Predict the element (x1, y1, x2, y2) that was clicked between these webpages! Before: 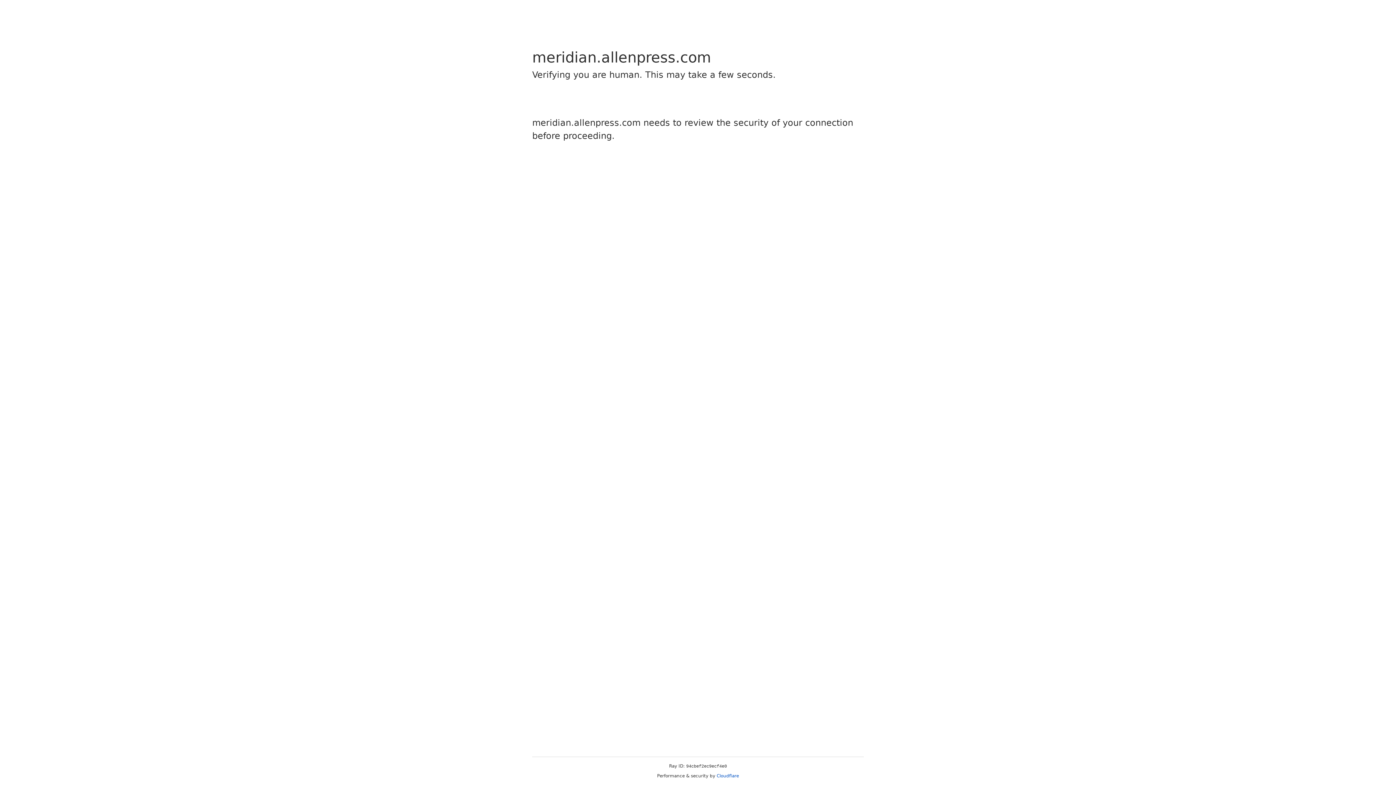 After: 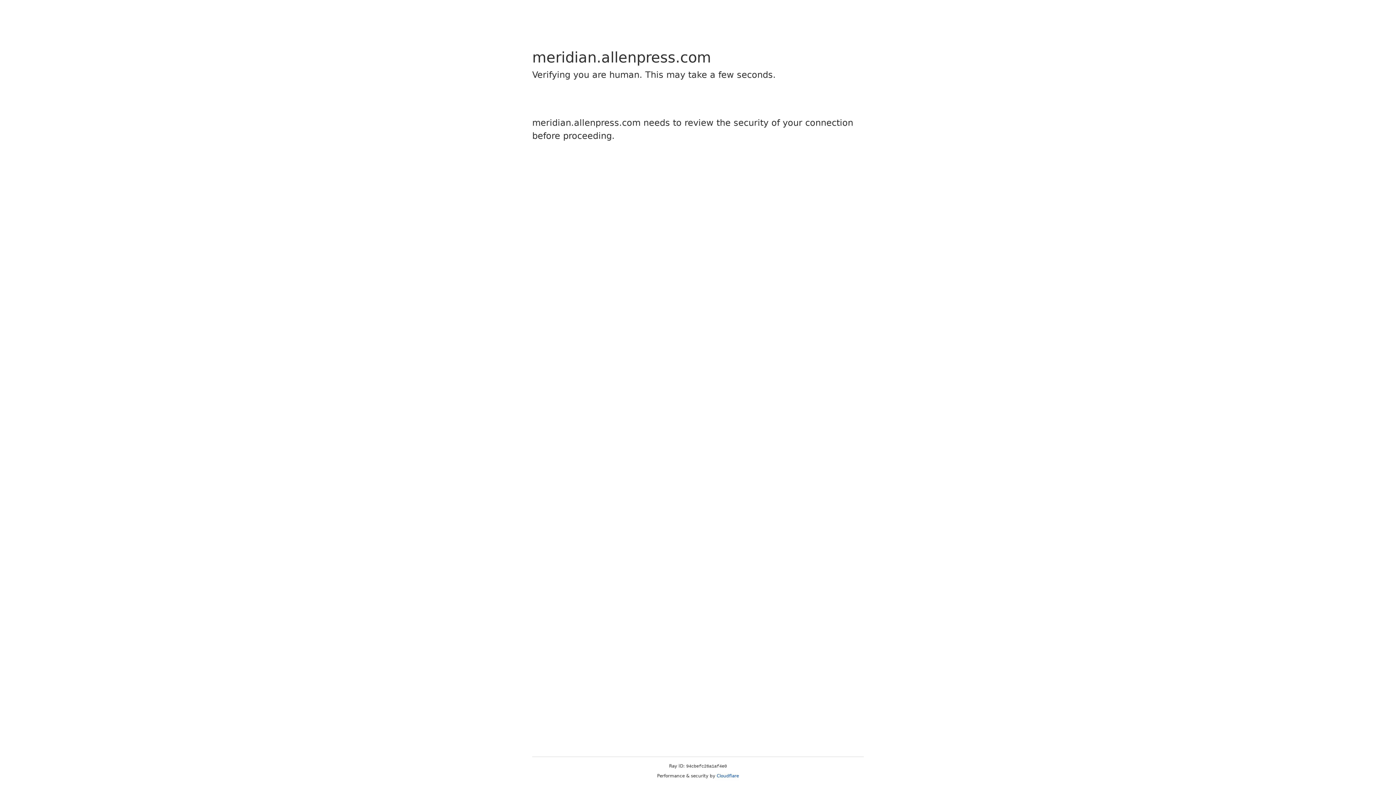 Action: label: Cloudflare bbox: (716, 773, 739, 778)